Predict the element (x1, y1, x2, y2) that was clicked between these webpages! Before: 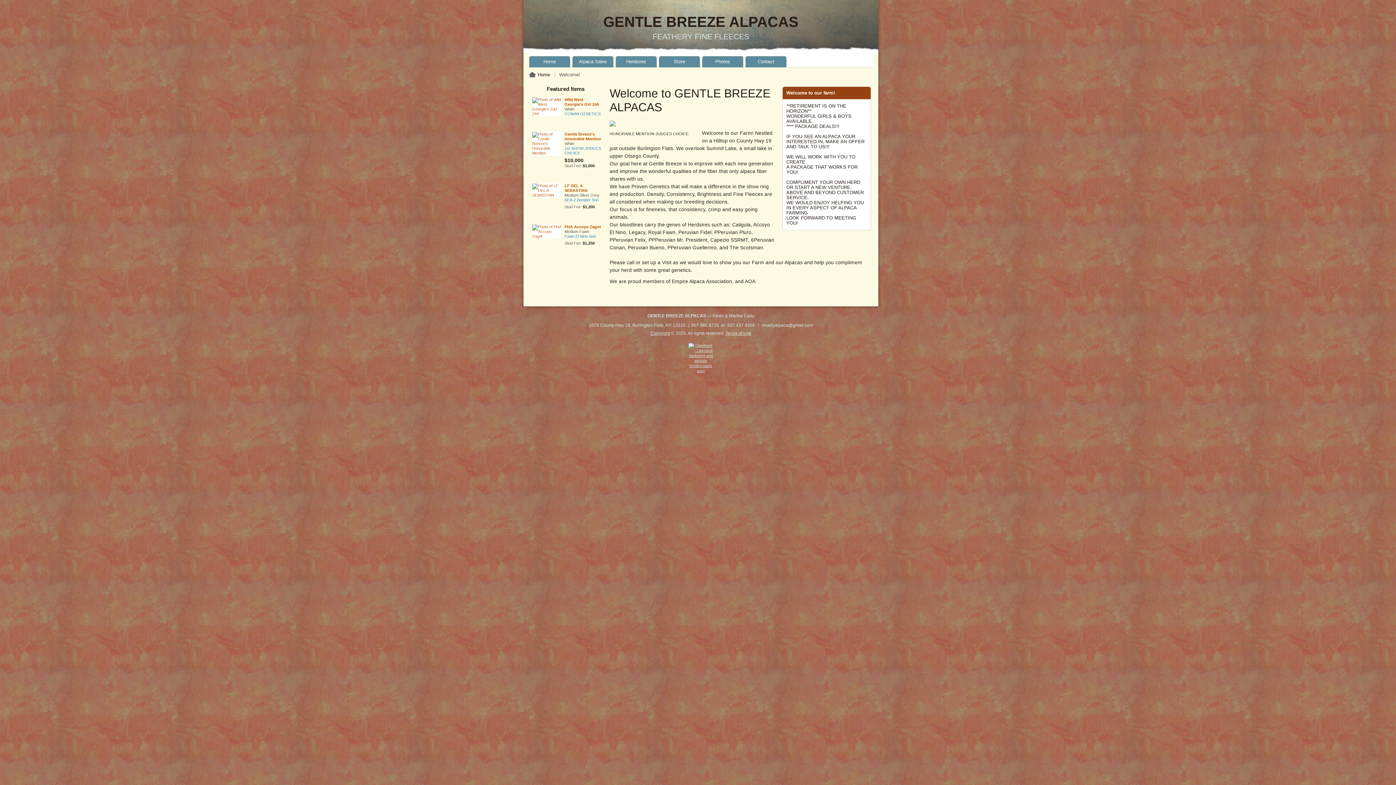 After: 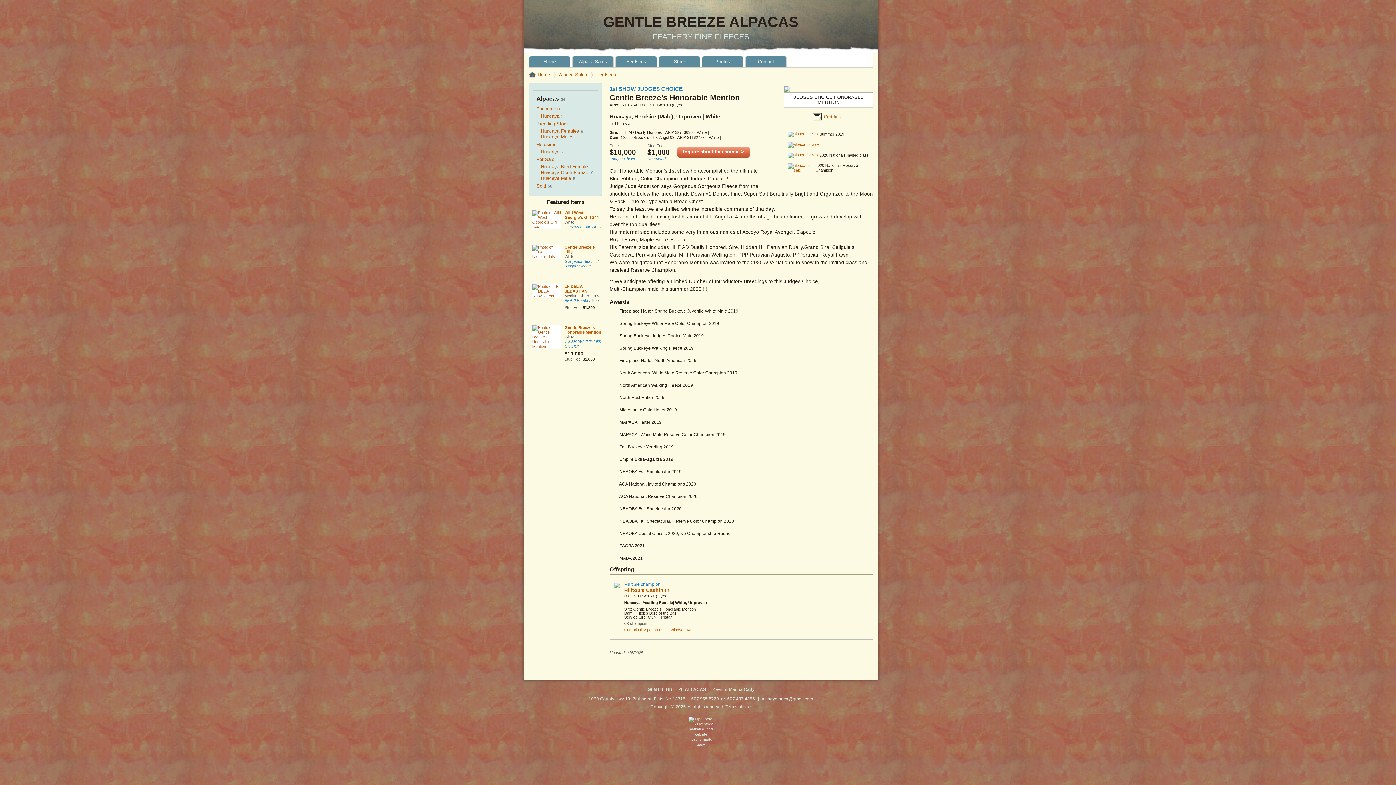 Action: label: Gentle Breeze's Honorable Mention bbox: (564, 132, 601, 141)